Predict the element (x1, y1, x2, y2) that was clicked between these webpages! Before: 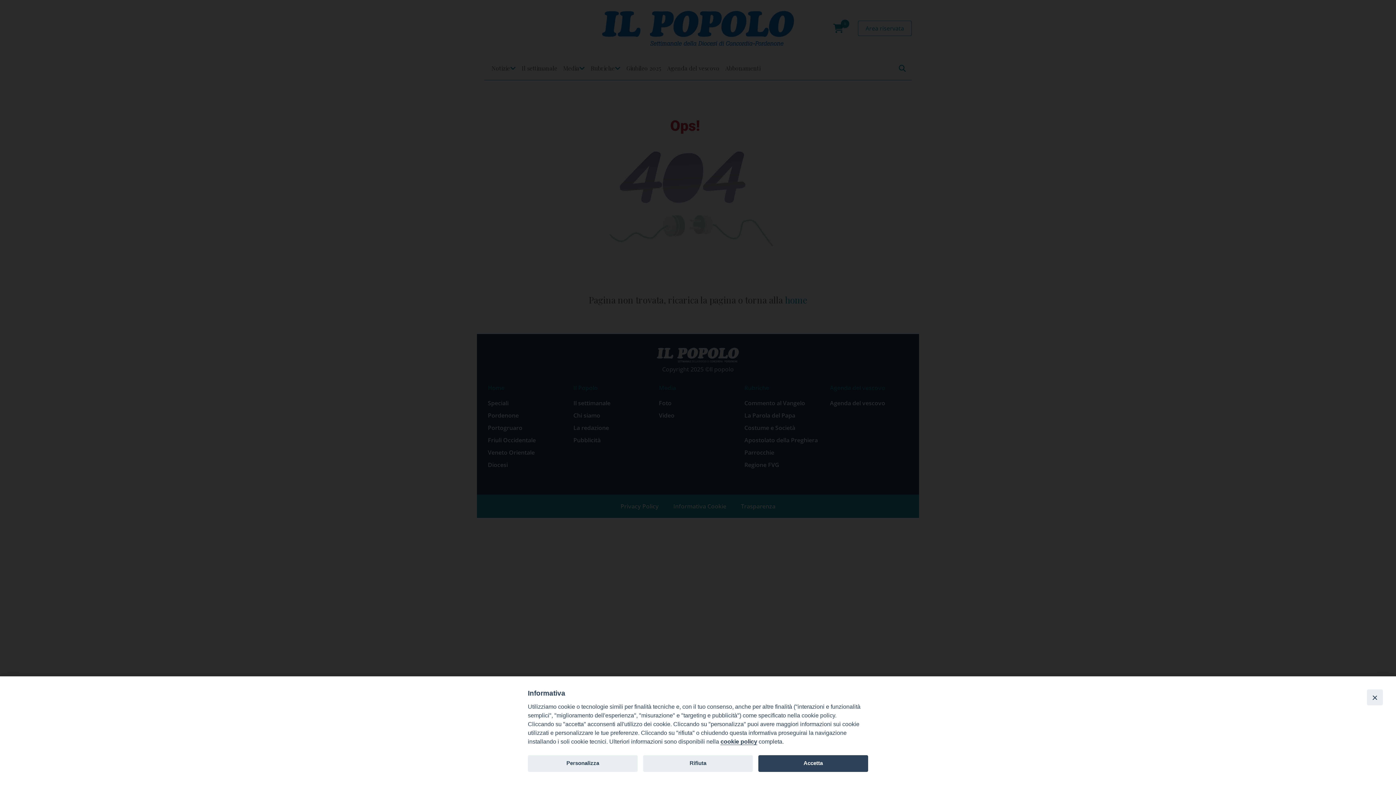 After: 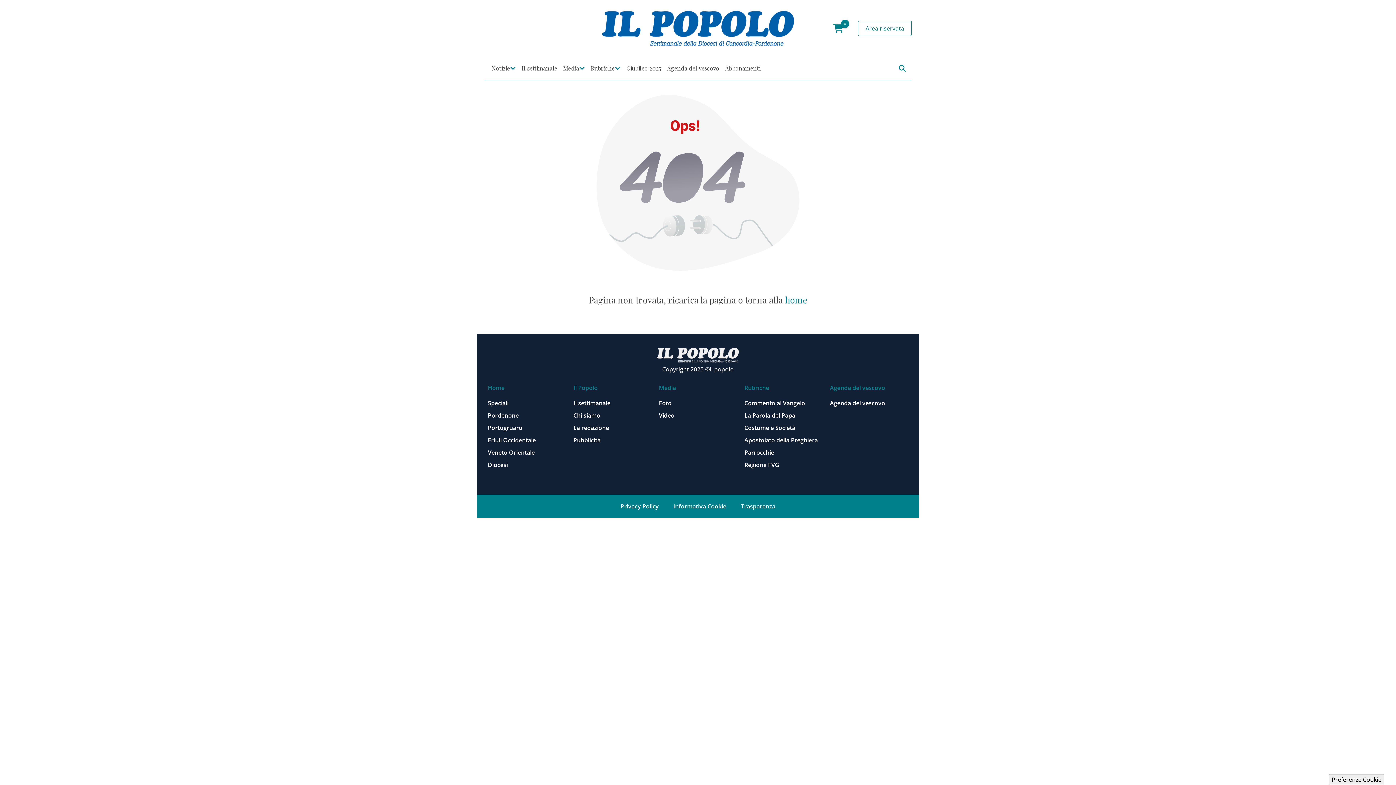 Action: label: Accetta bbox: (758, 755, 868, 772)